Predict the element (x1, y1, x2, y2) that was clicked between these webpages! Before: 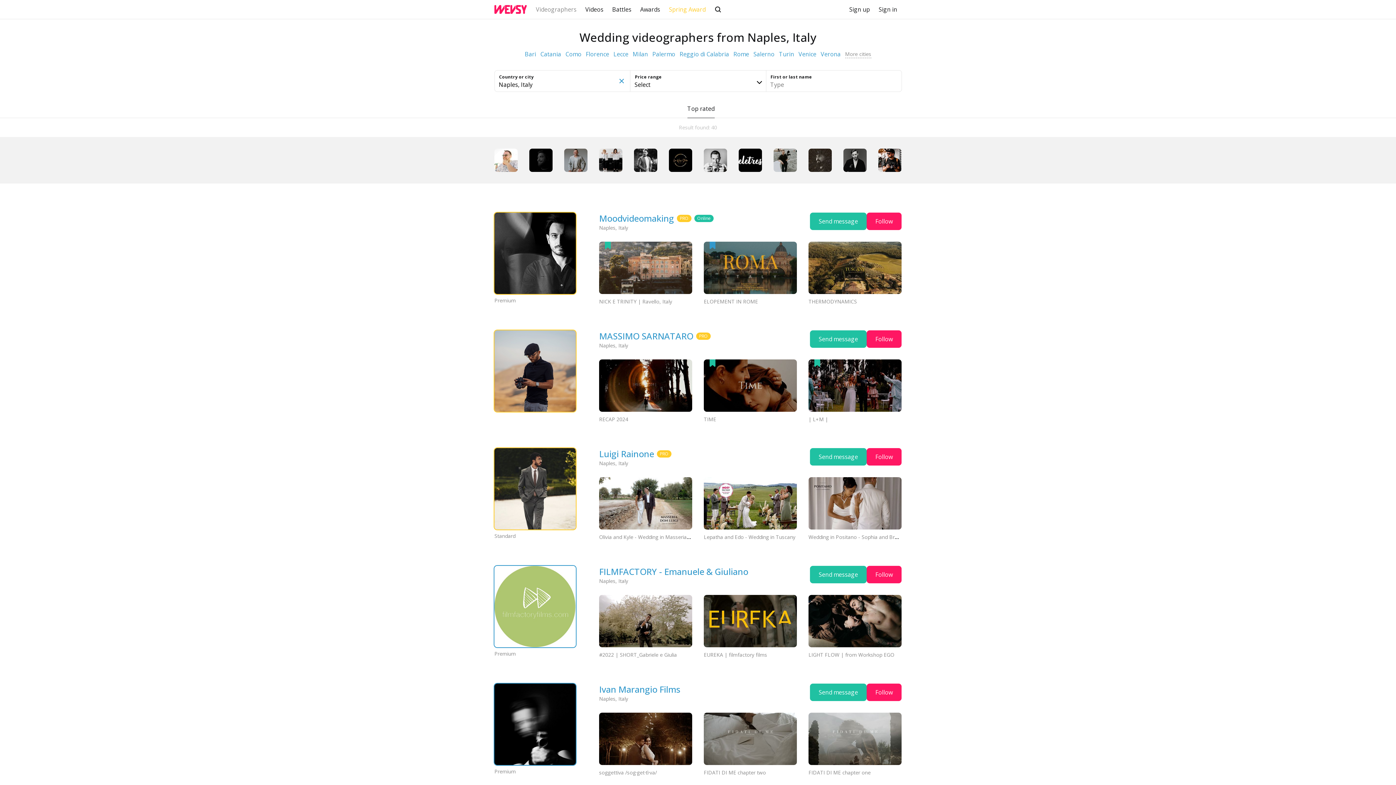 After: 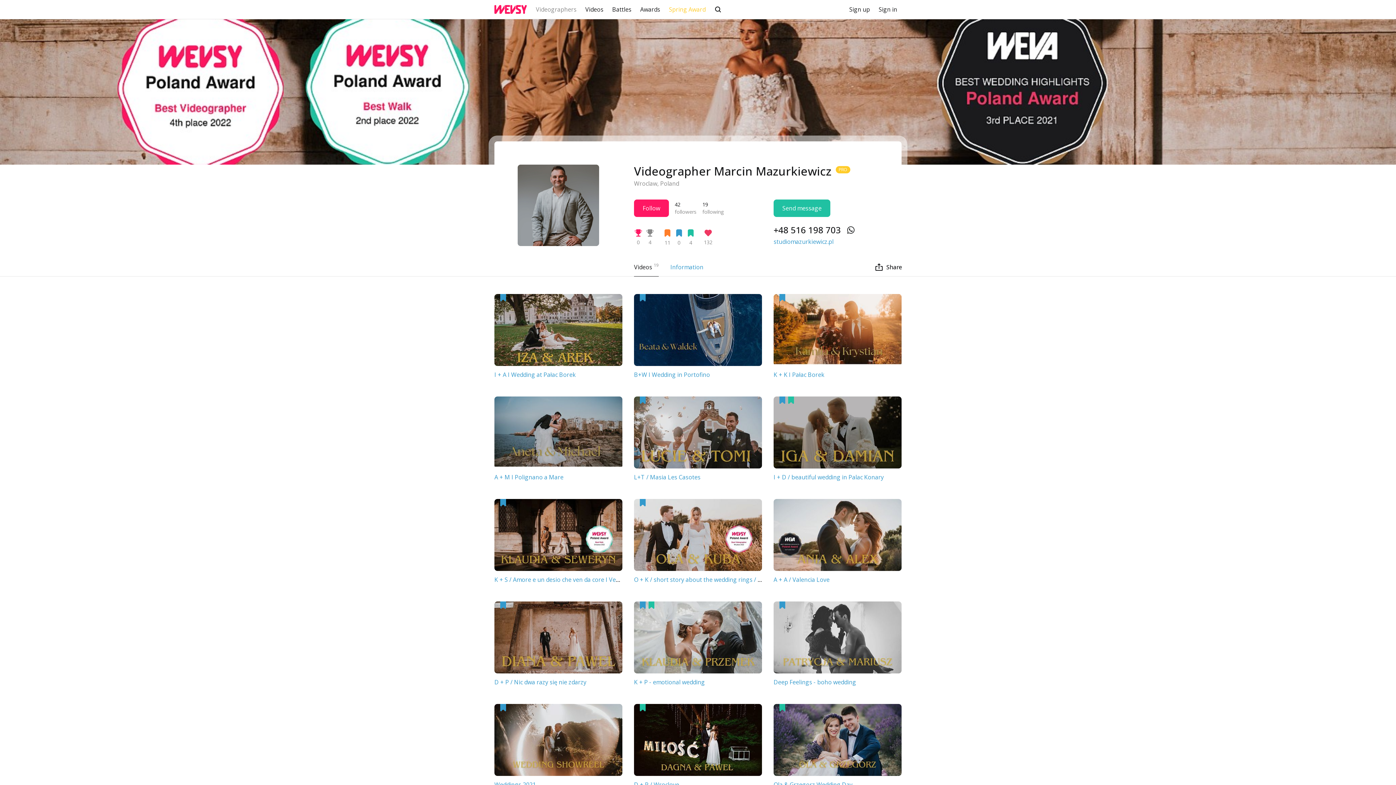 Action: bbox: (564, 148, 587, 172)